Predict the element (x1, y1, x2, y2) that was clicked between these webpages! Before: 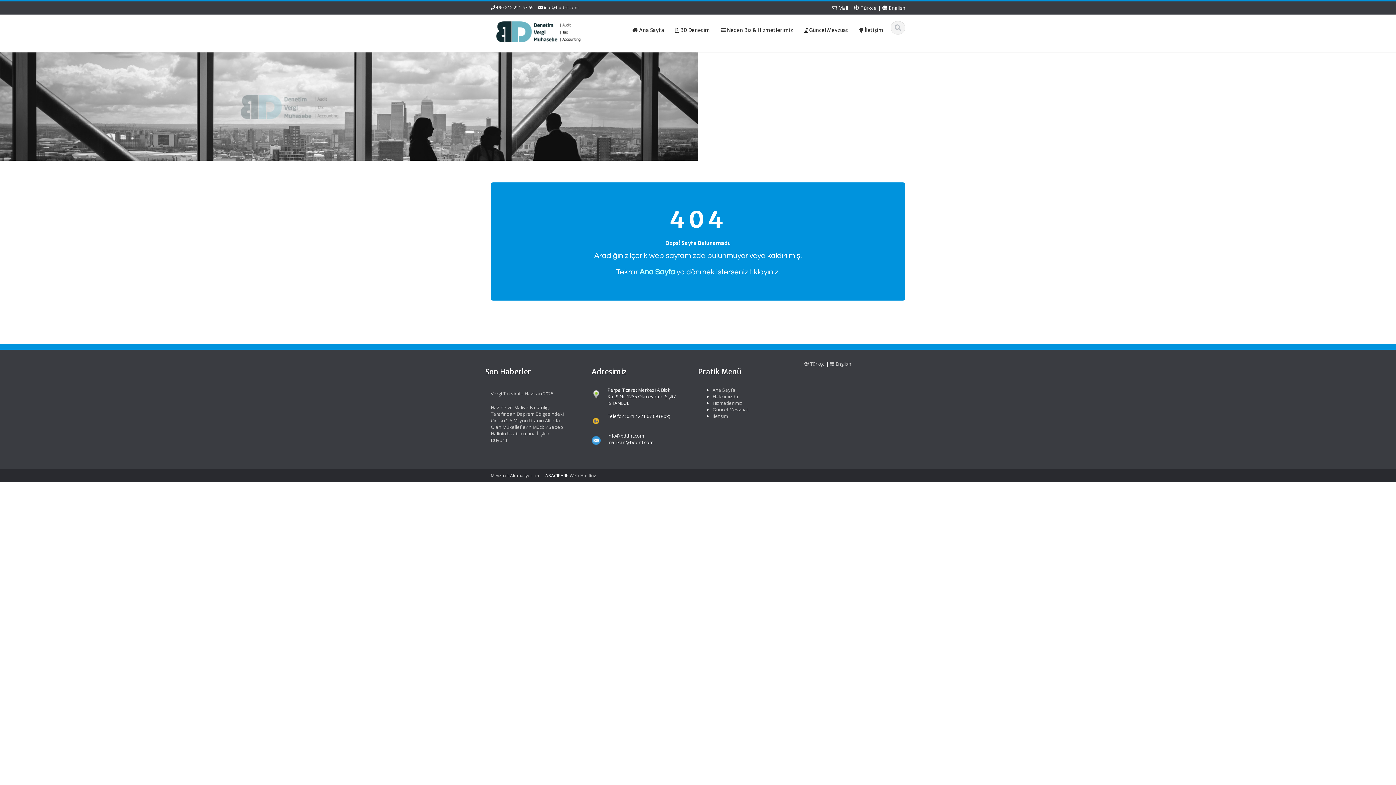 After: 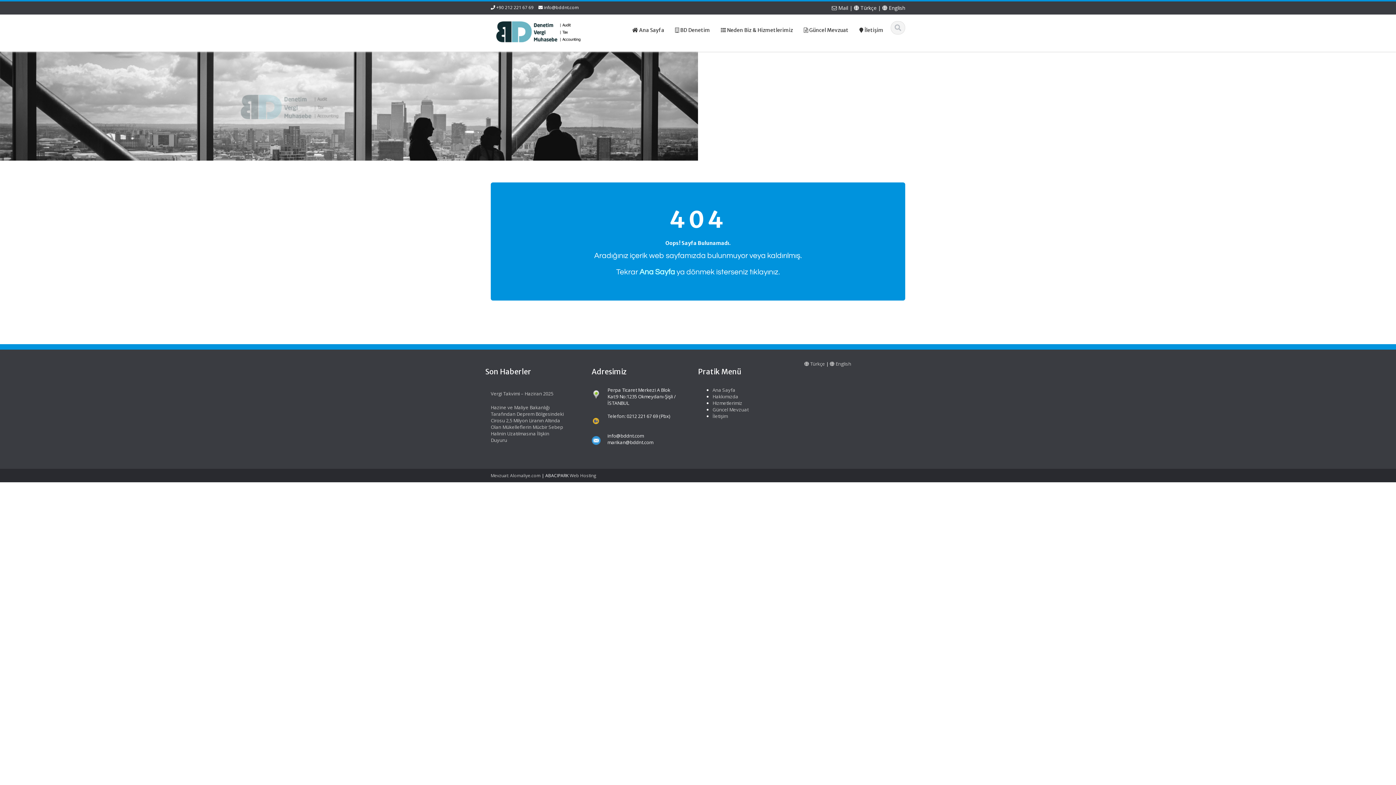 Action: label: Güncel Mevzuat bbox: (712, 406, 748, 413)